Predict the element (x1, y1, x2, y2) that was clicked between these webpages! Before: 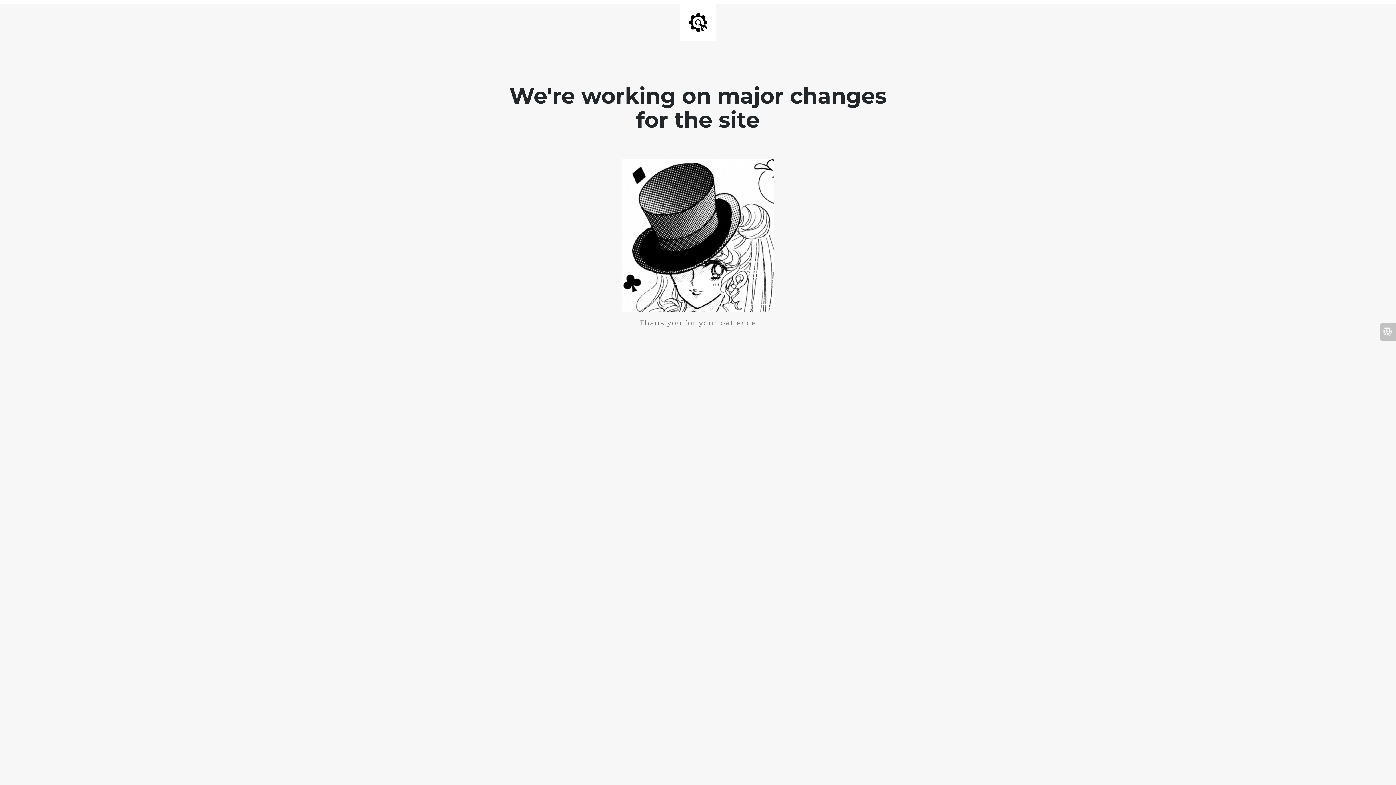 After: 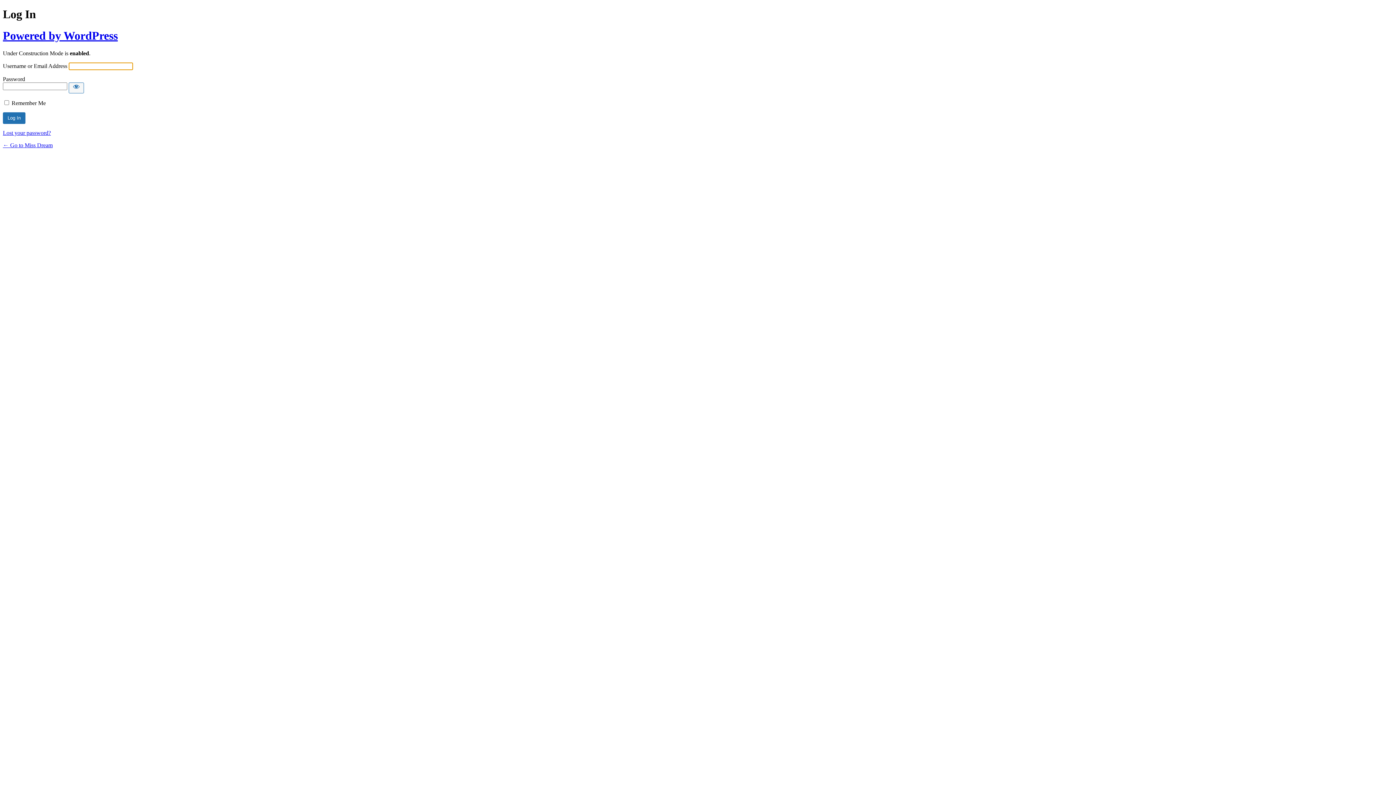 Action: bbox: (1380, 323, 1396, 340)